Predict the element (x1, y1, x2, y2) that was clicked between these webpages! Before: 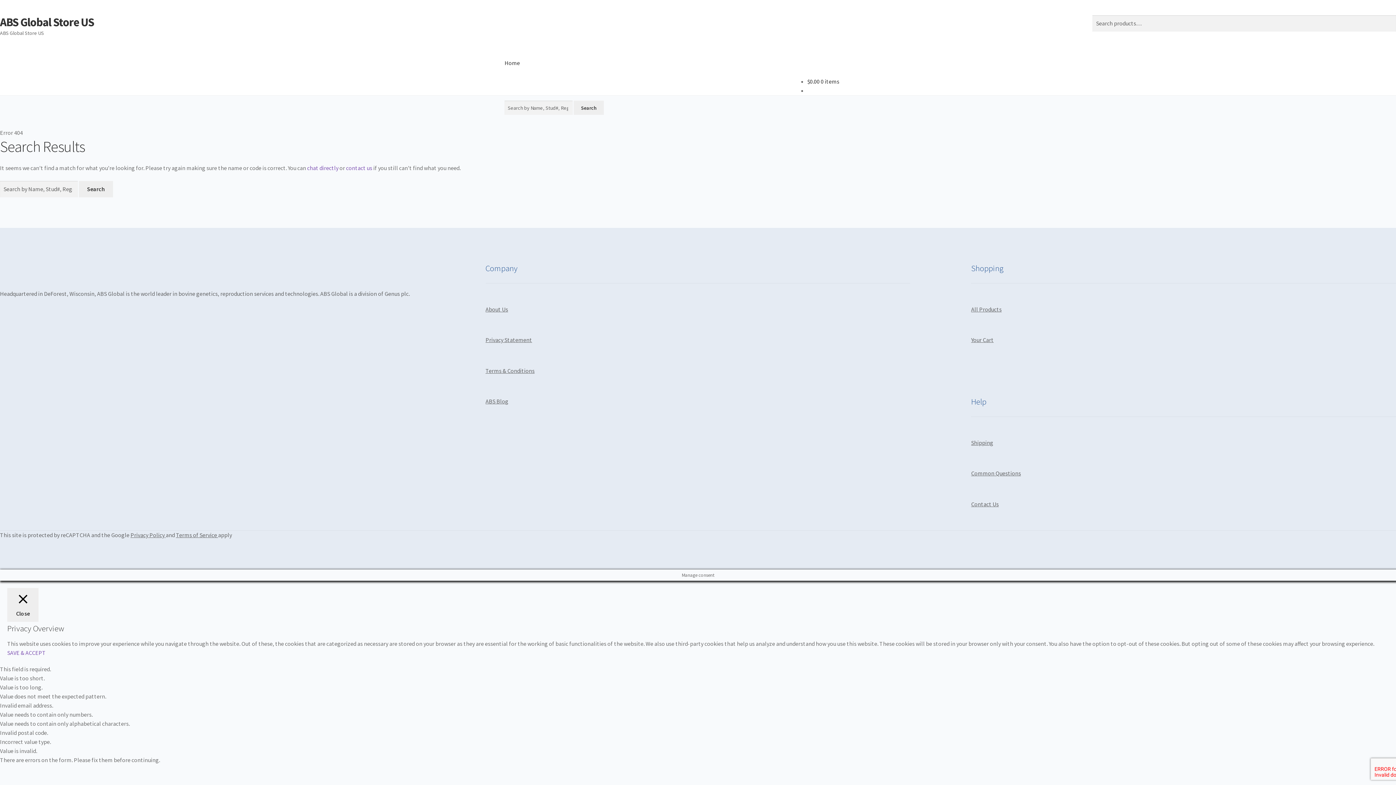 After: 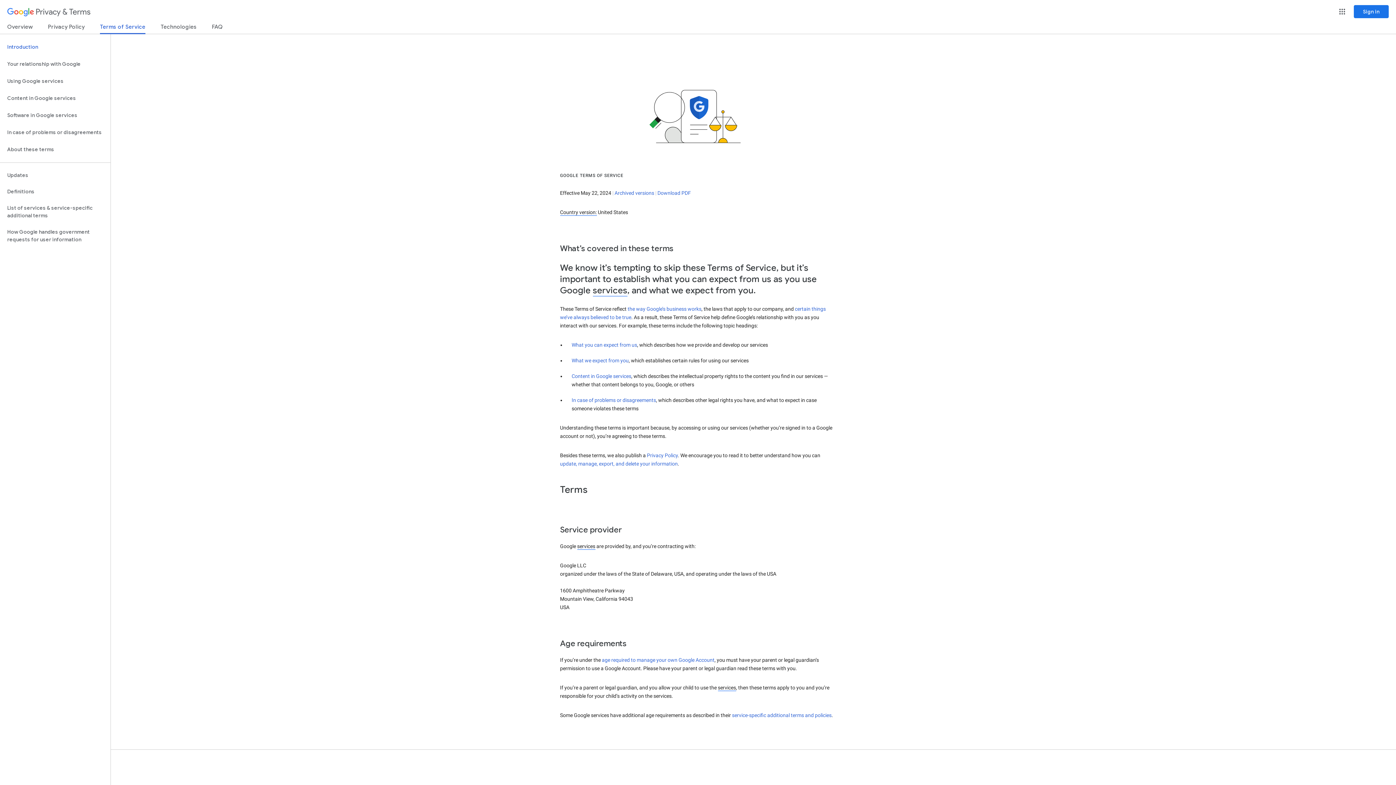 Action: label: Terms of Service  bbox: (176, 531, 218, 538)